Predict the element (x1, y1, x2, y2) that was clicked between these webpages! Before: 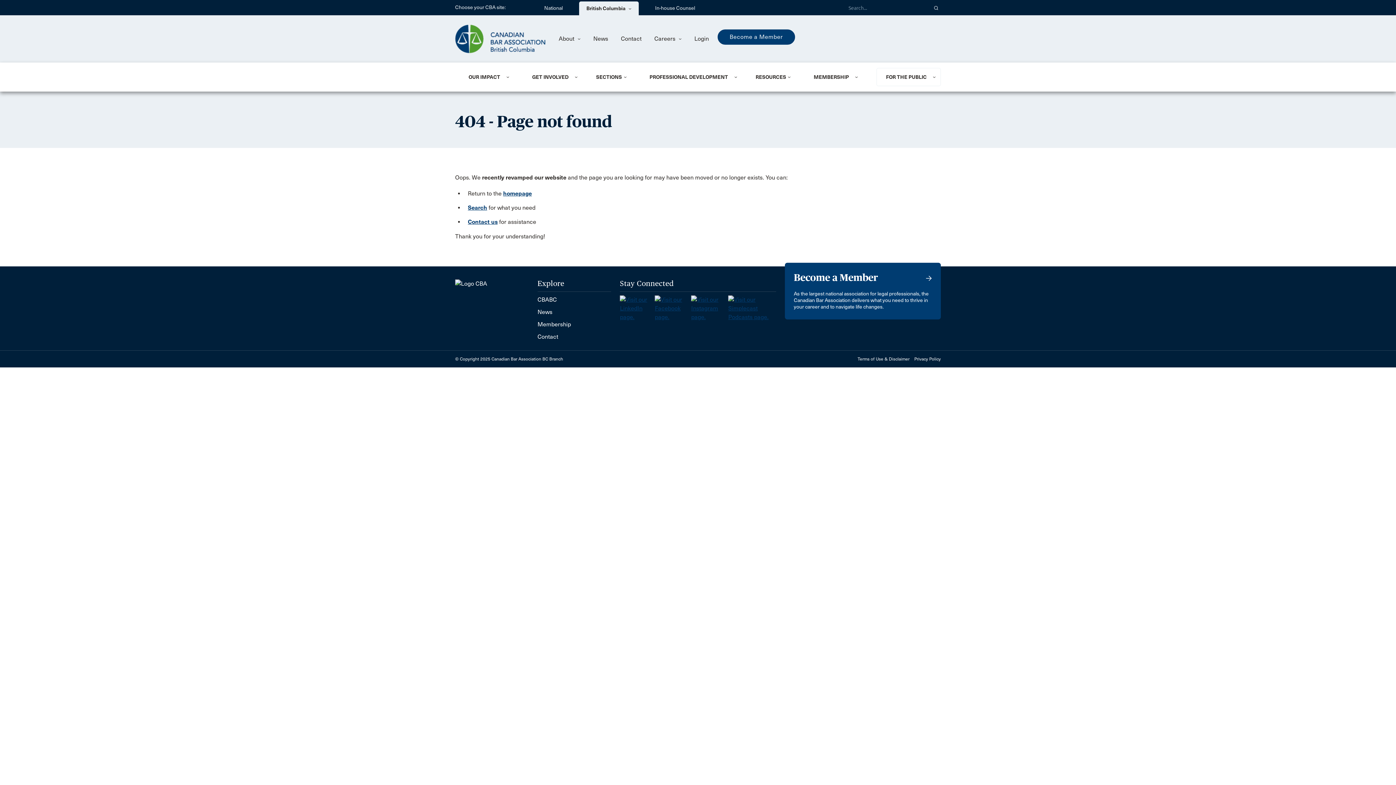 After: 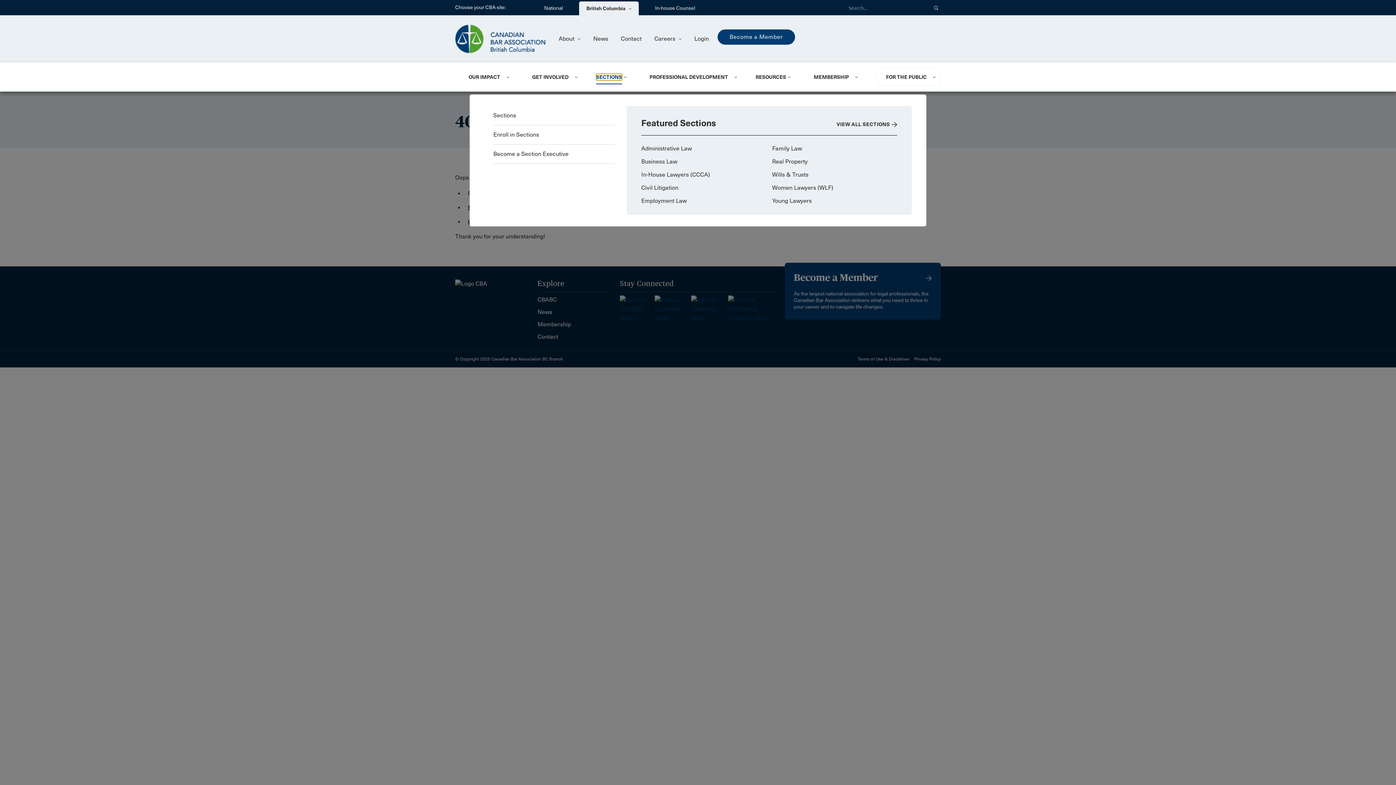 Action: bbox: (596, 73, 622, 80) label: SECTIONS